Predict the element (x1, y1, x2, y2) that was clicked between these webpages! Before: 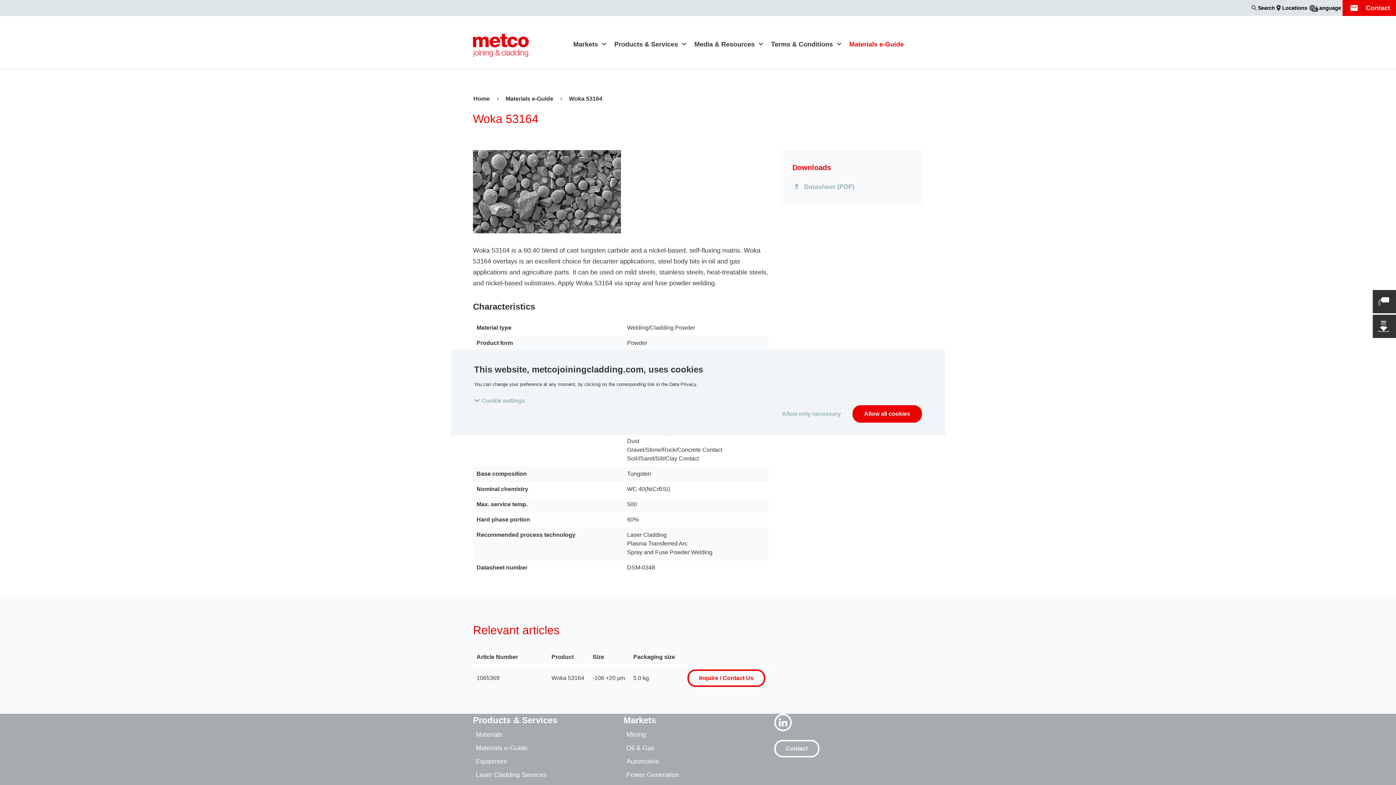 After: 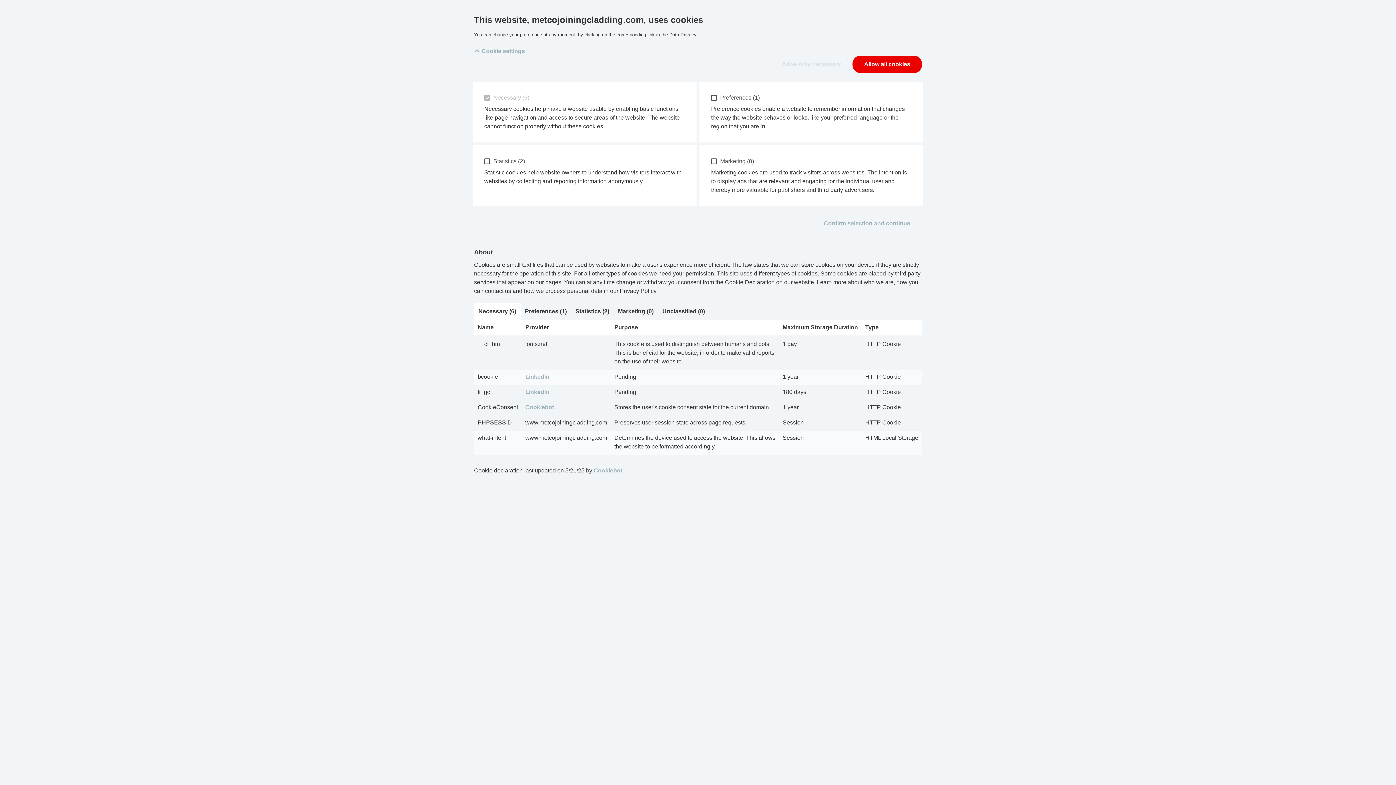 Action: label: Cookie settings bbox: (474, 396, 530, 405)